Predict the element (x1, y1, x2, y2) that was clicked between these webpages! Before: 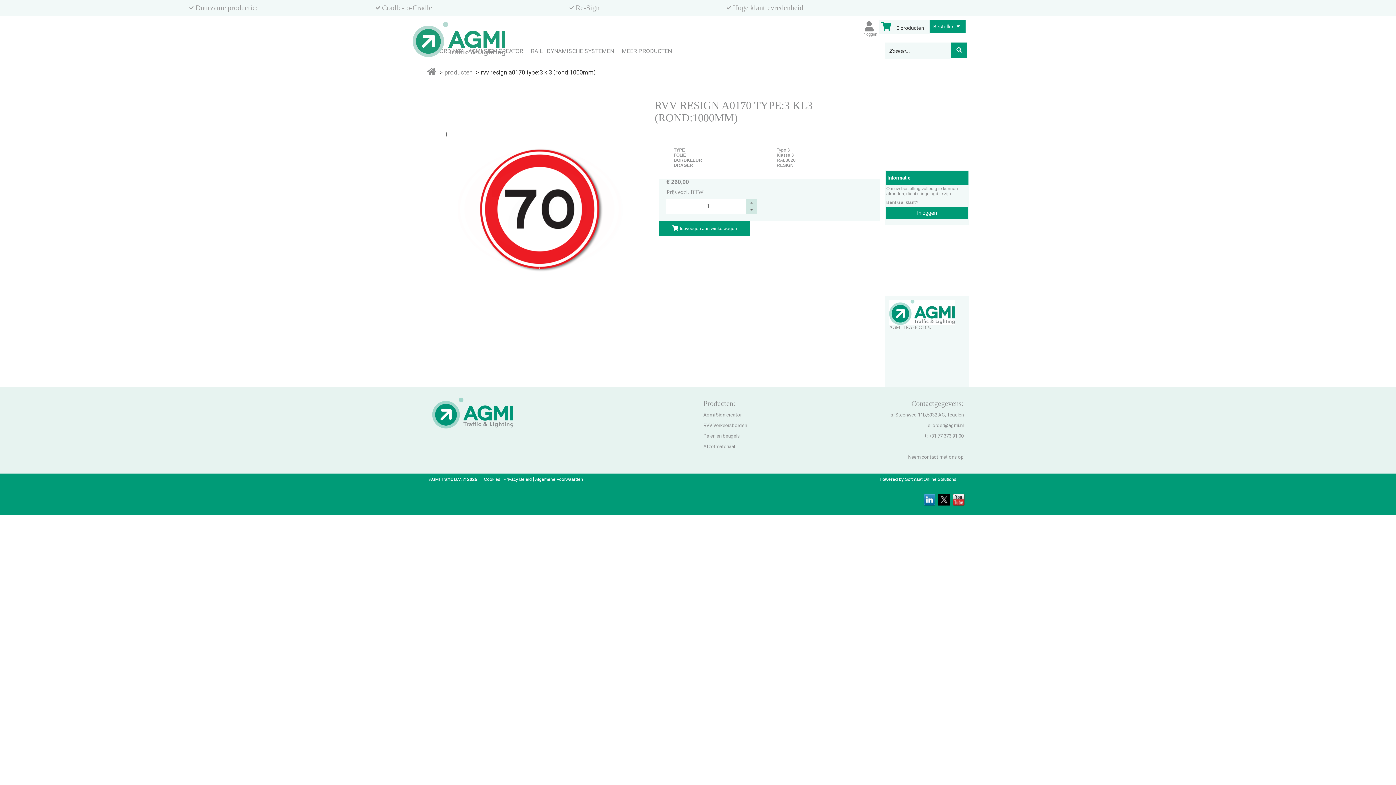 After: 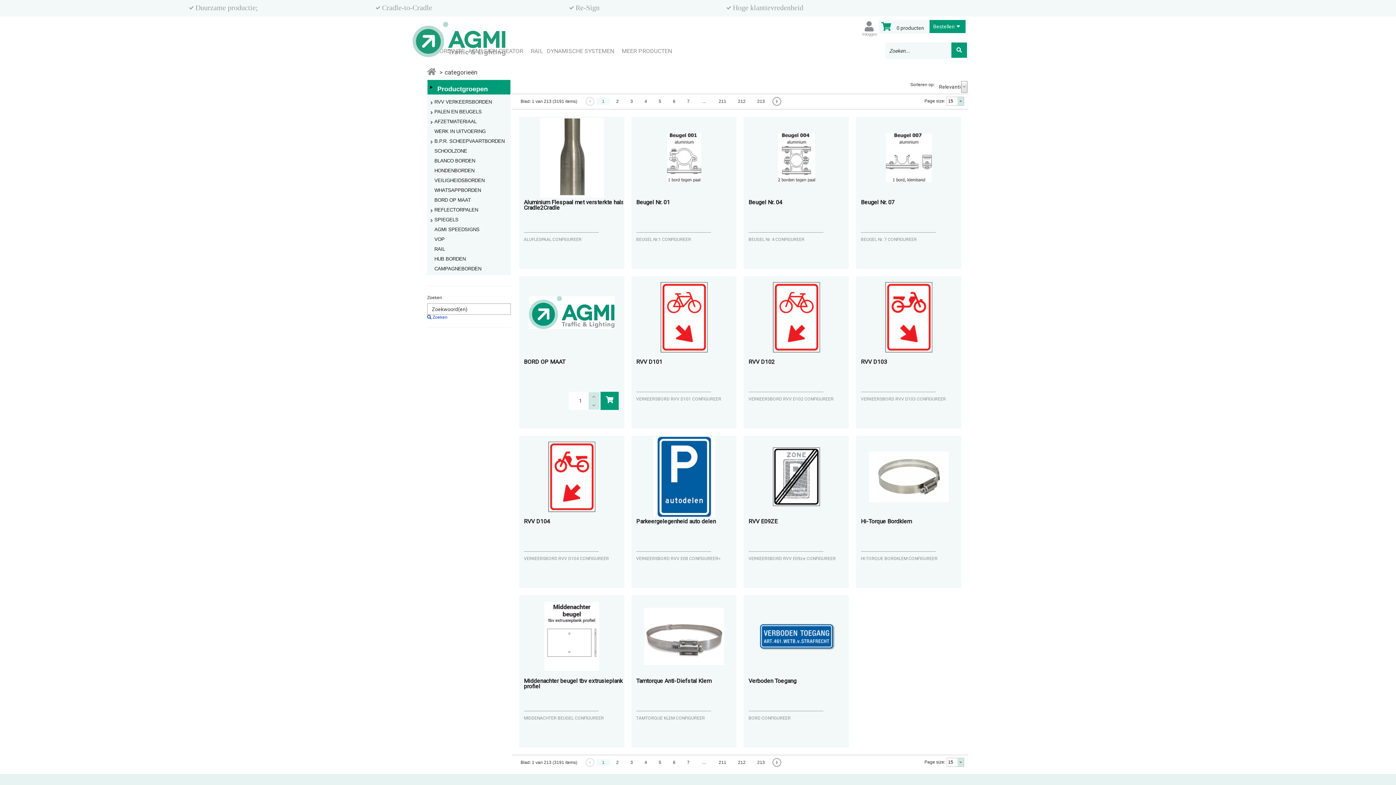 Action: label: producten bbox: (444, 68, 472, 76)